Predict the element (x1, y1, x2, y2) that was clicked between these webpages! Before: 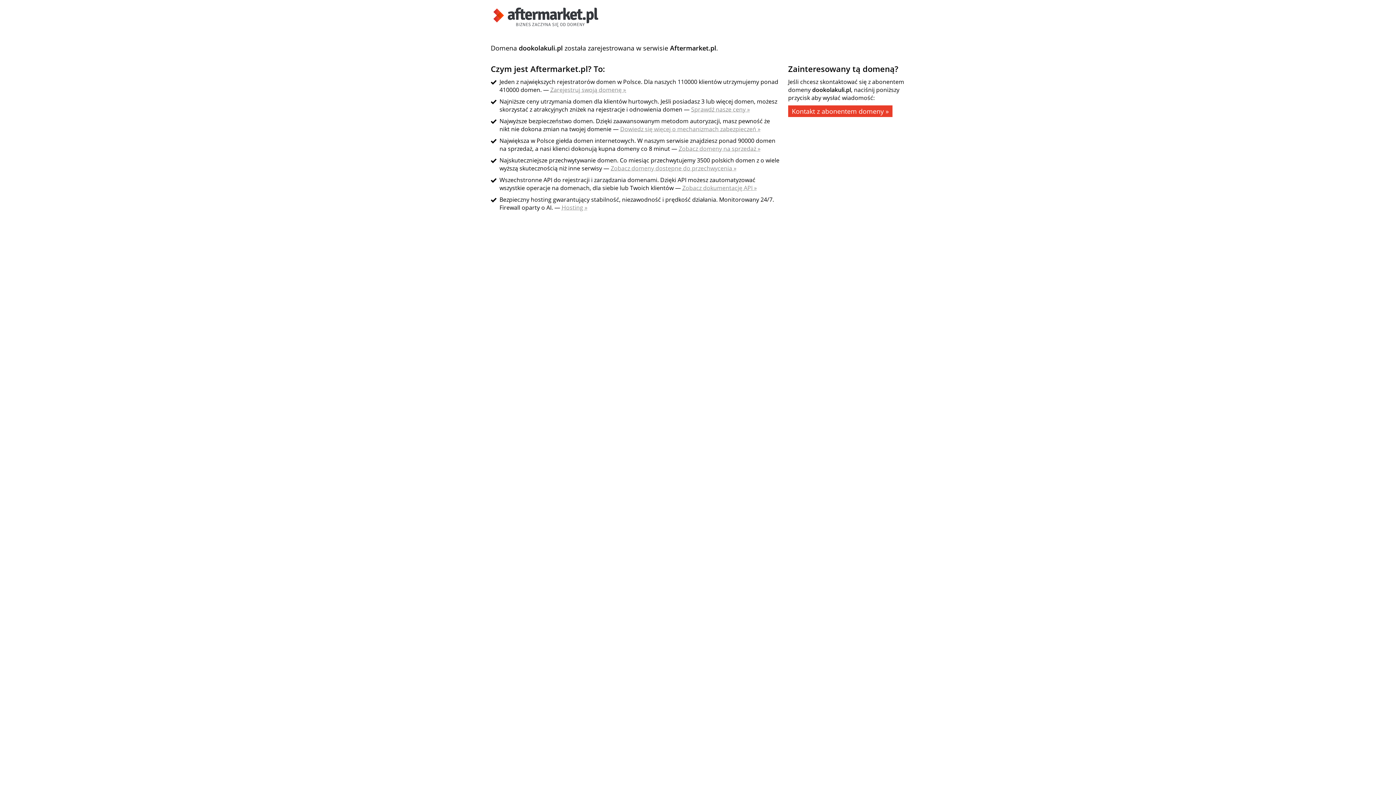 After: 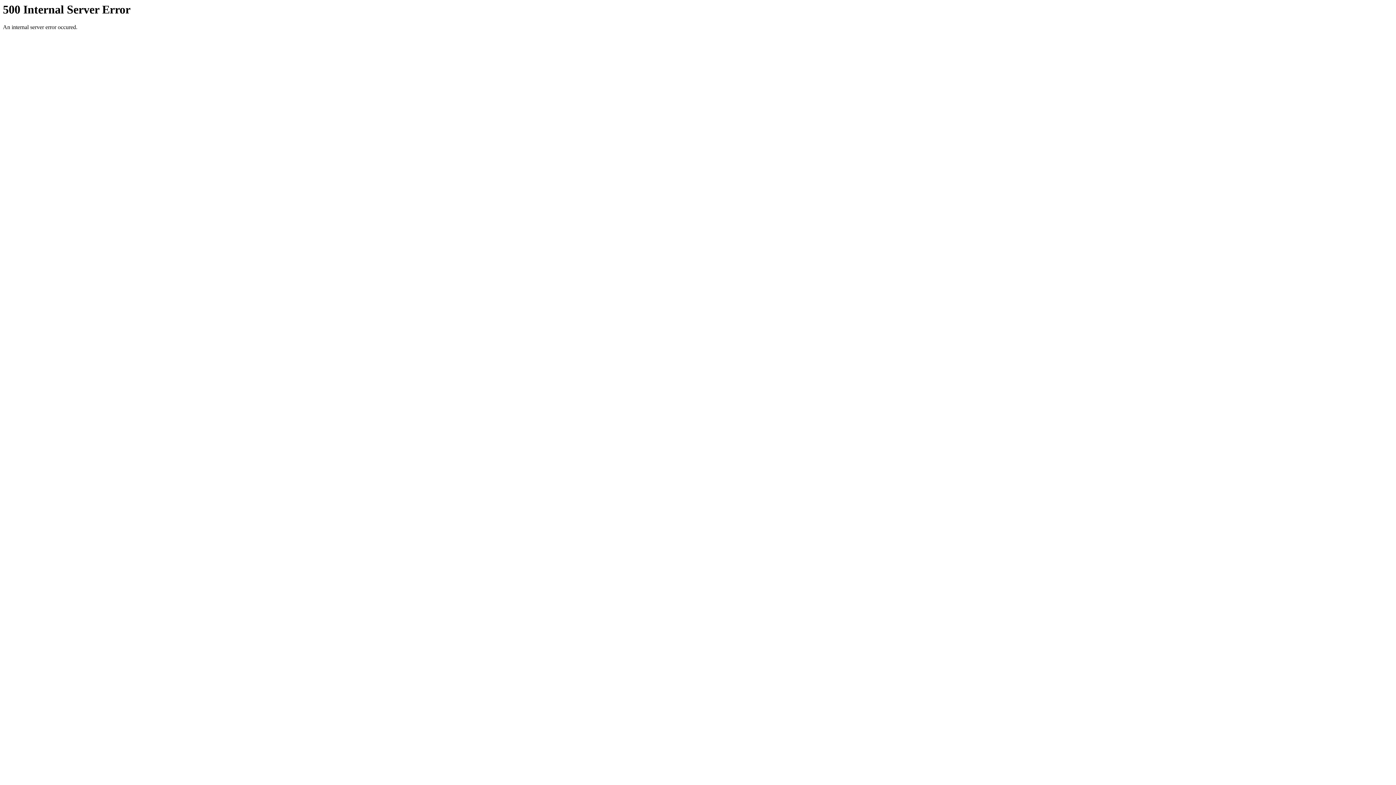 Action: bbox: (620, 125, 760, 133) label: Dowiedz się więcej o mechanizmach zabezpieczeń »